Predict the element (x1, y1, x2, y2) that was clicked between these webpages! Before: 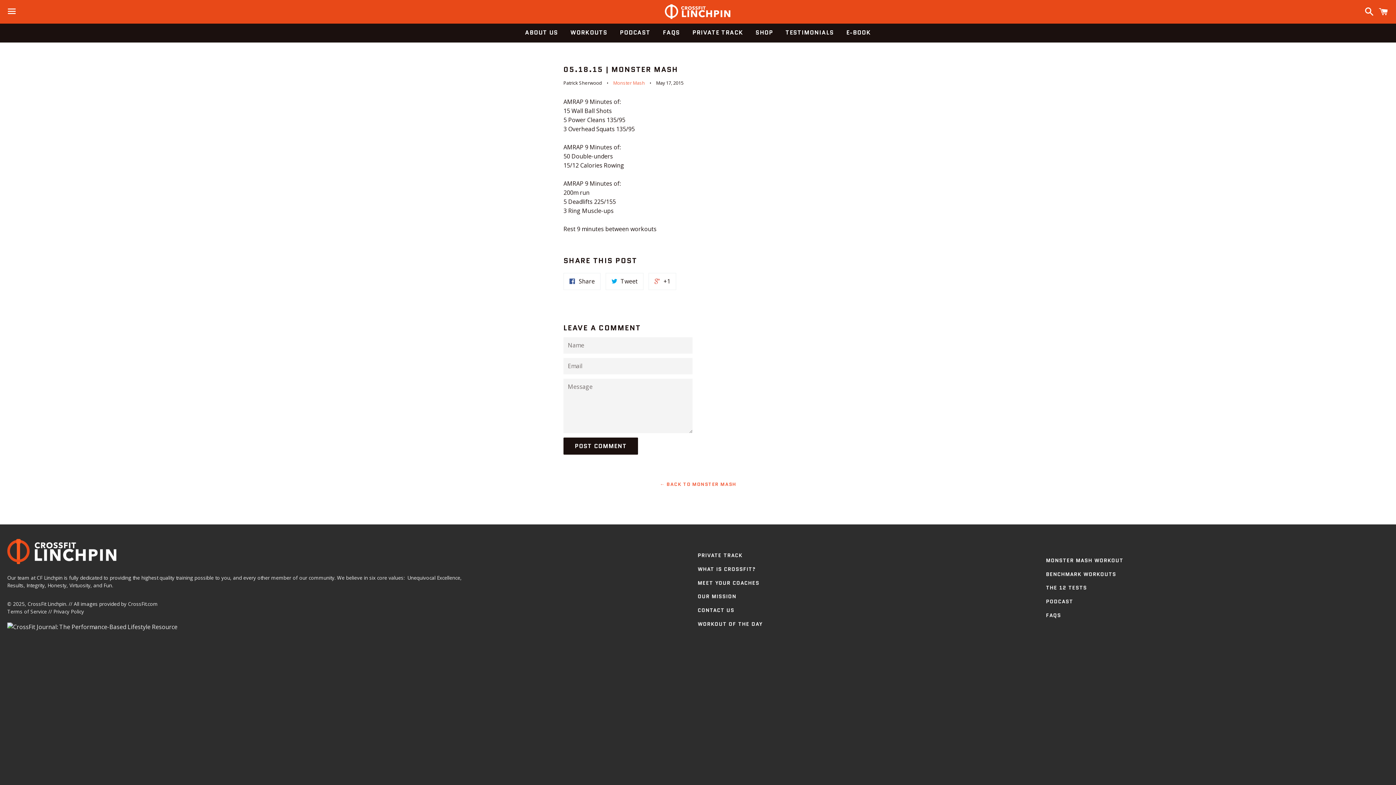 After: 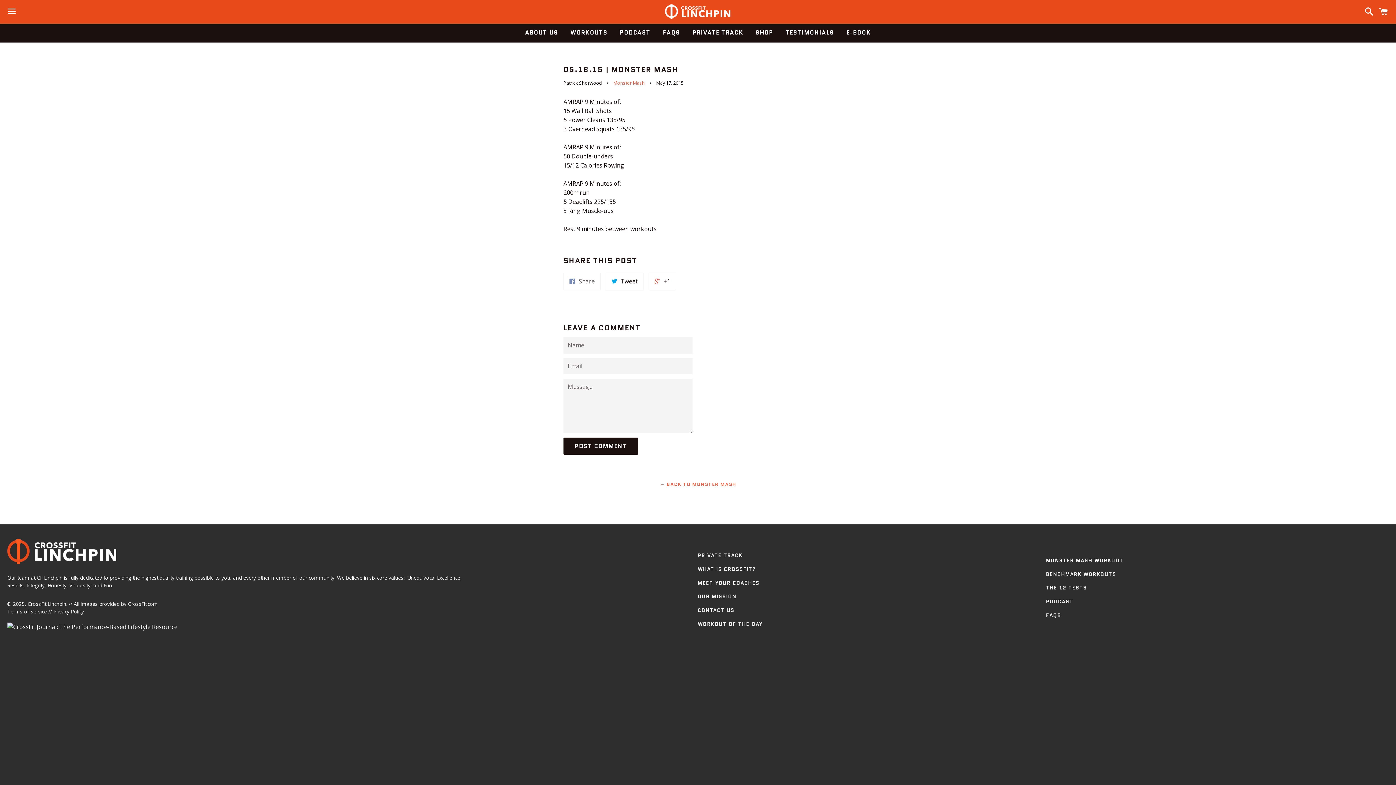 Action: label:  Share bbox: (563, 272, 600, 290)